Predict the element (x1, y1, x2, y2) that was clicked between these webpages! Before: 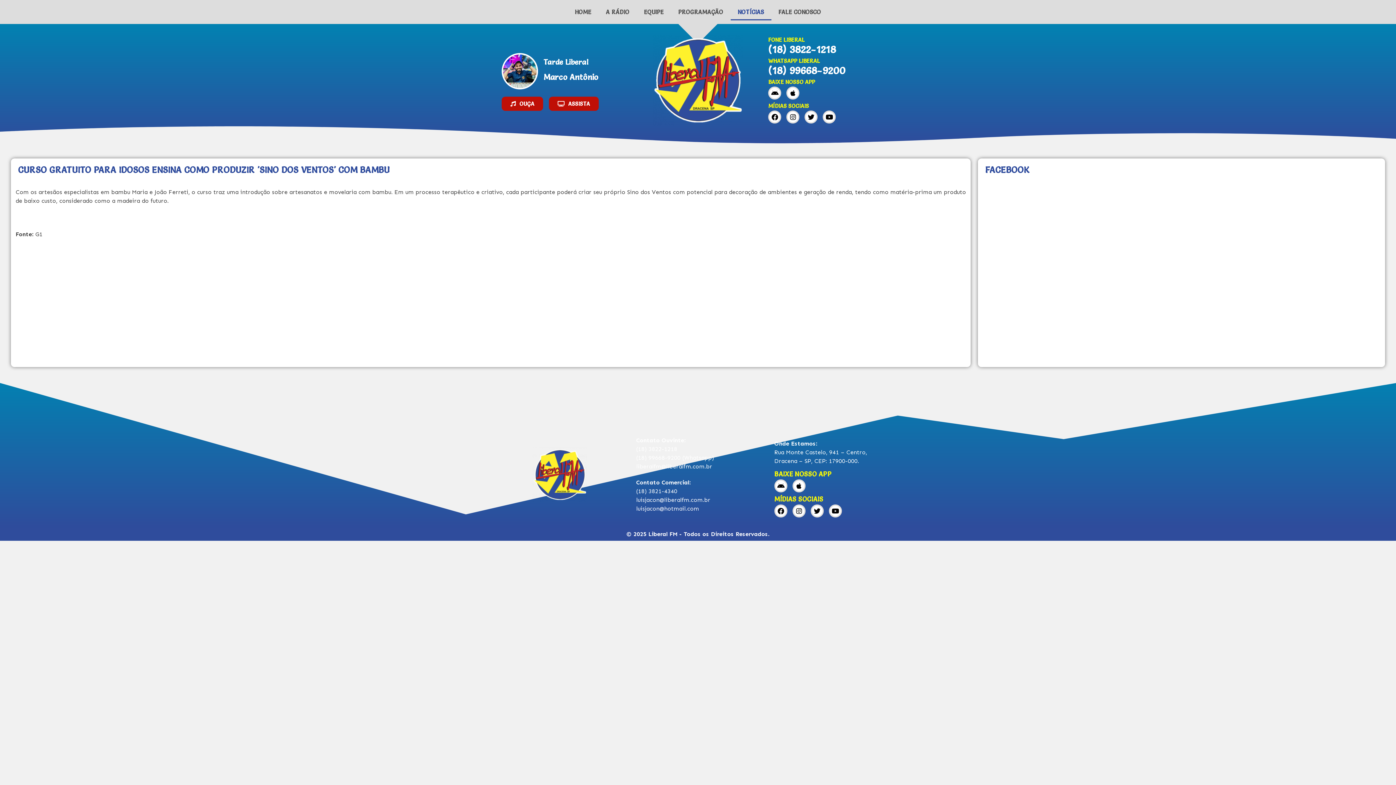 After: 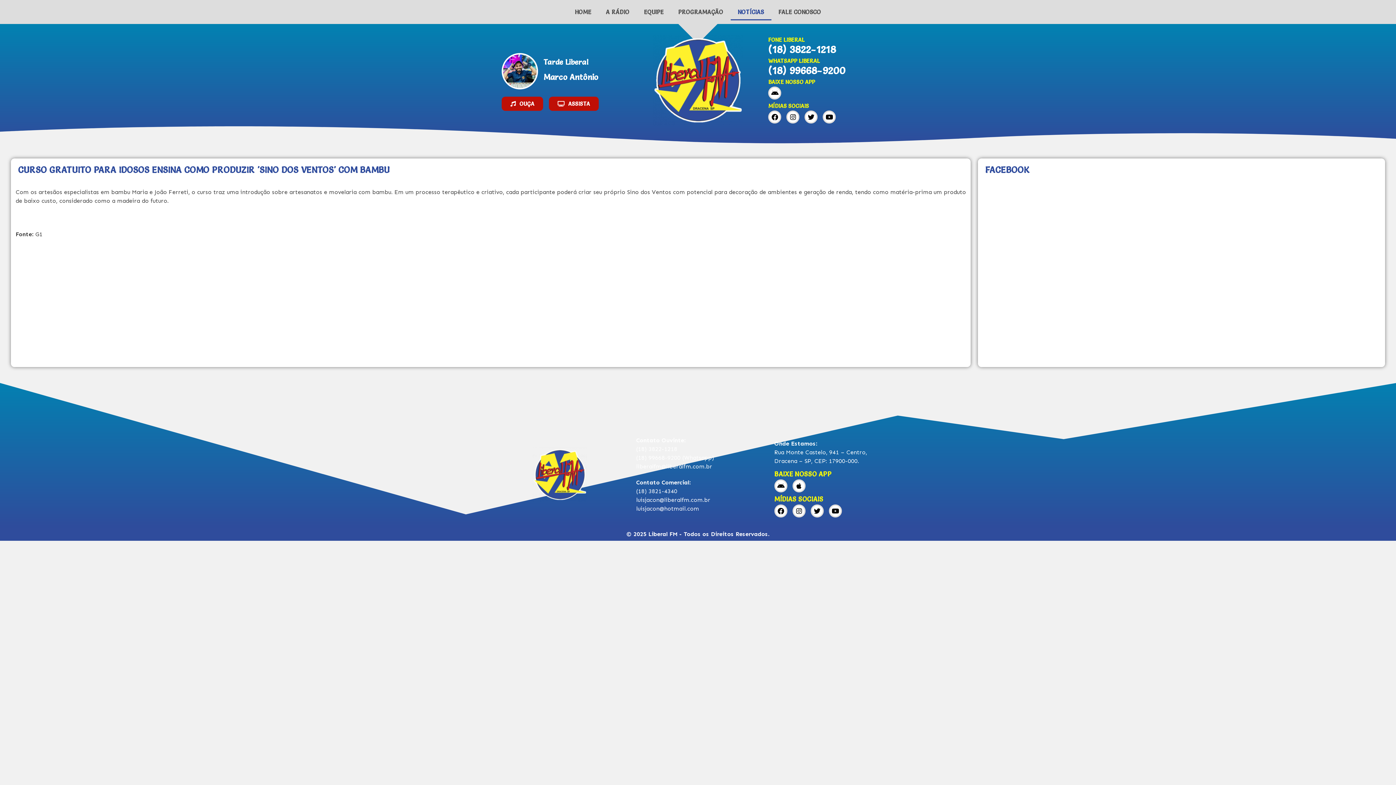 Action: label: Apple bbox: (786, 86, 799, 99)